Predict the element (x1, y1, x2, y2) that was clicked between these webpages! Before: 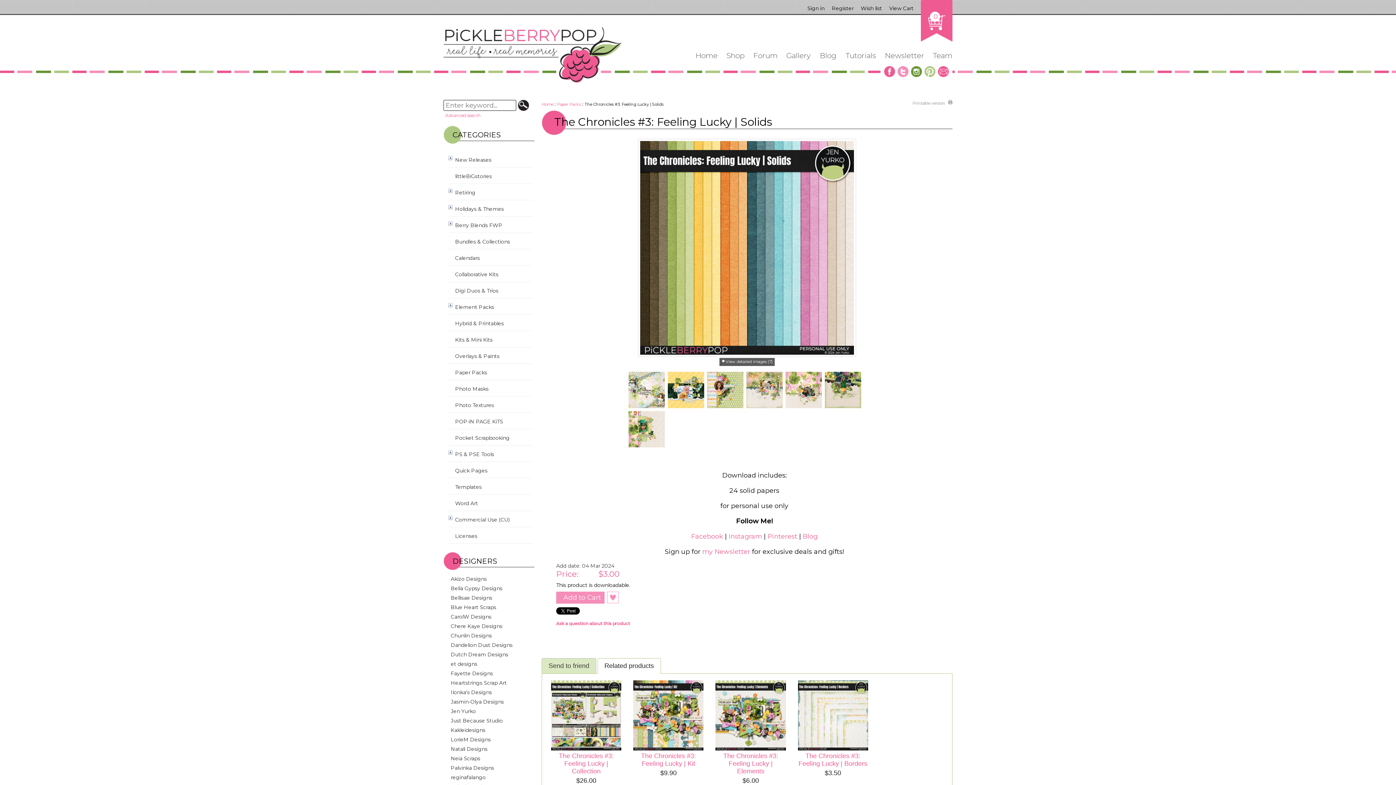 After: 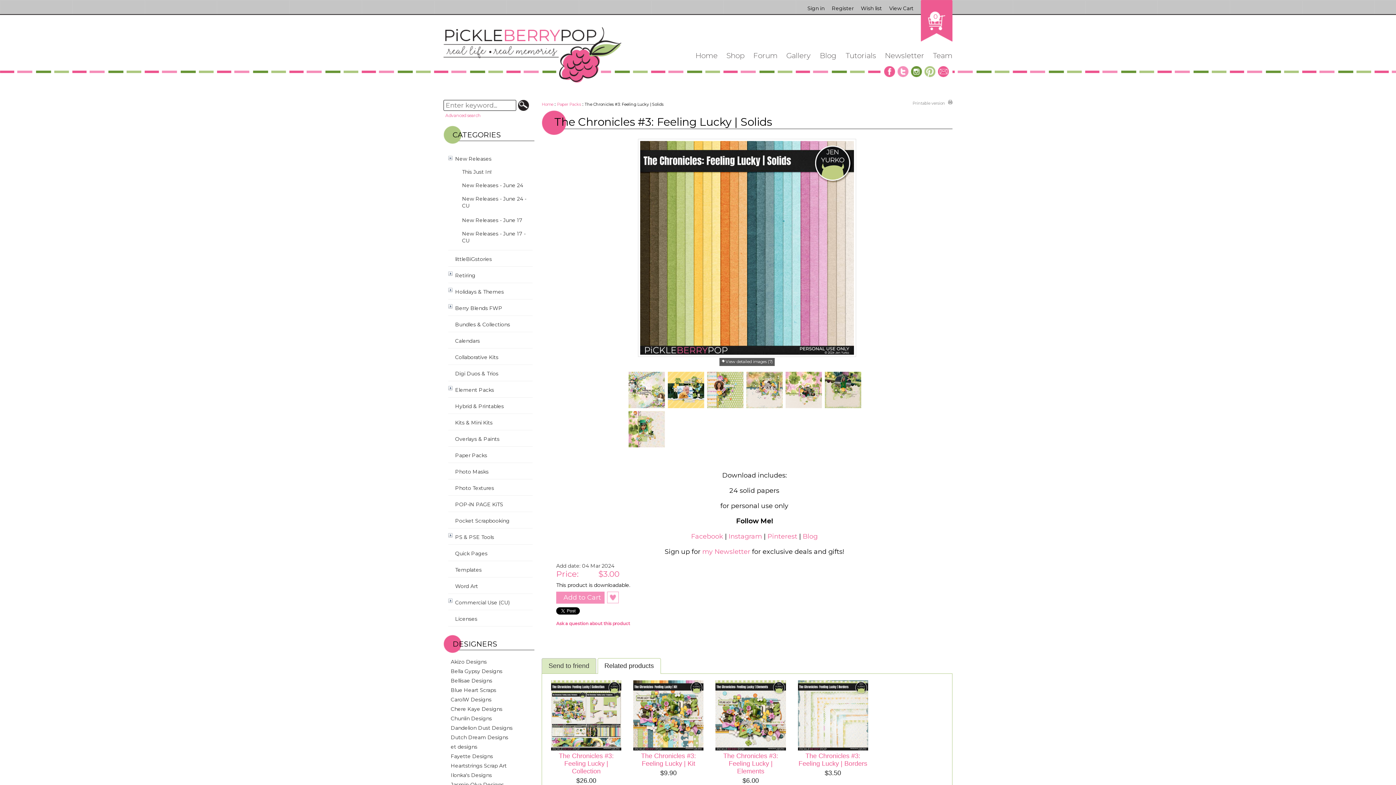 Action: bbox: (448, 156, 452, 160)